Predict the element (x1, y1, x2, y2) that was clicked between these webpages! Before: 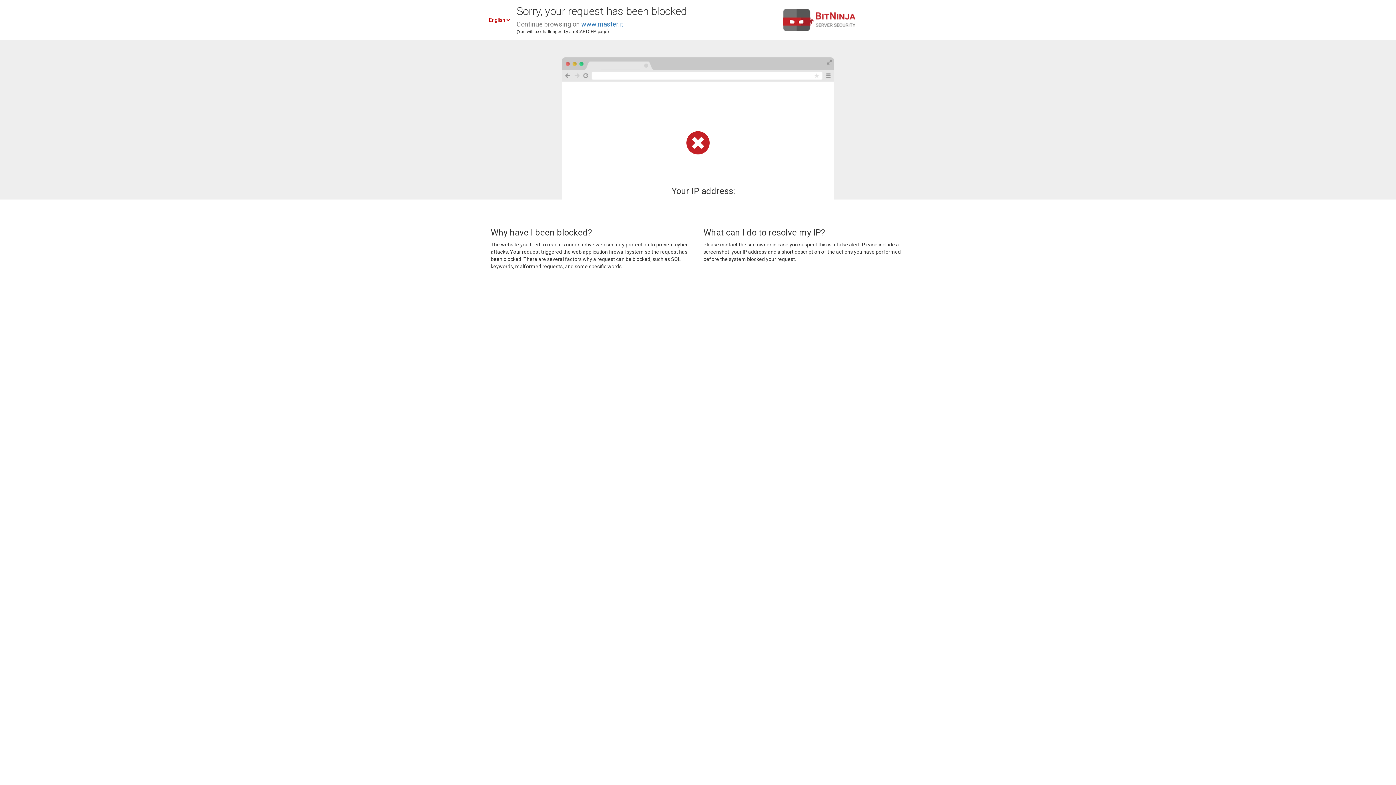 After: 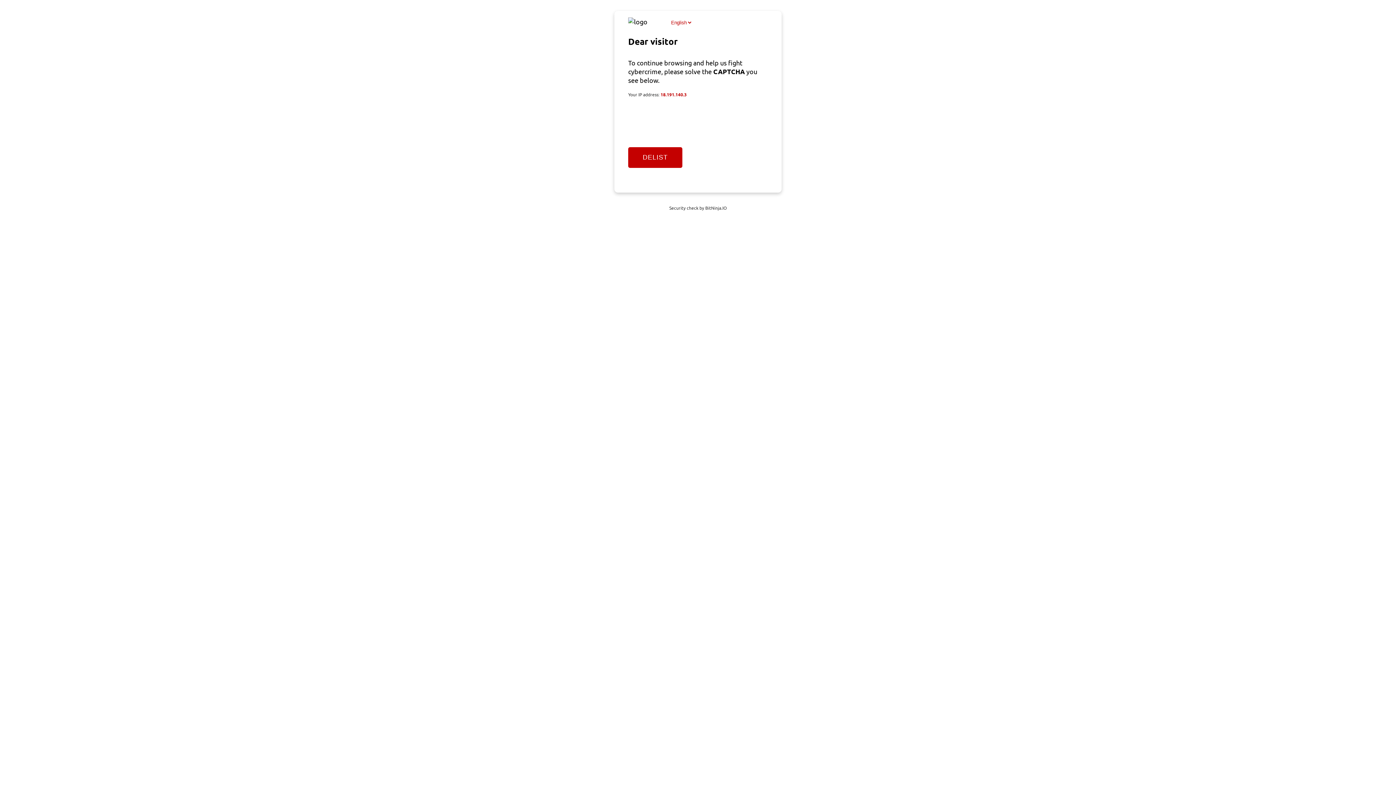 Action: bbox: (581, 20, 623, 28) label: www.master.it